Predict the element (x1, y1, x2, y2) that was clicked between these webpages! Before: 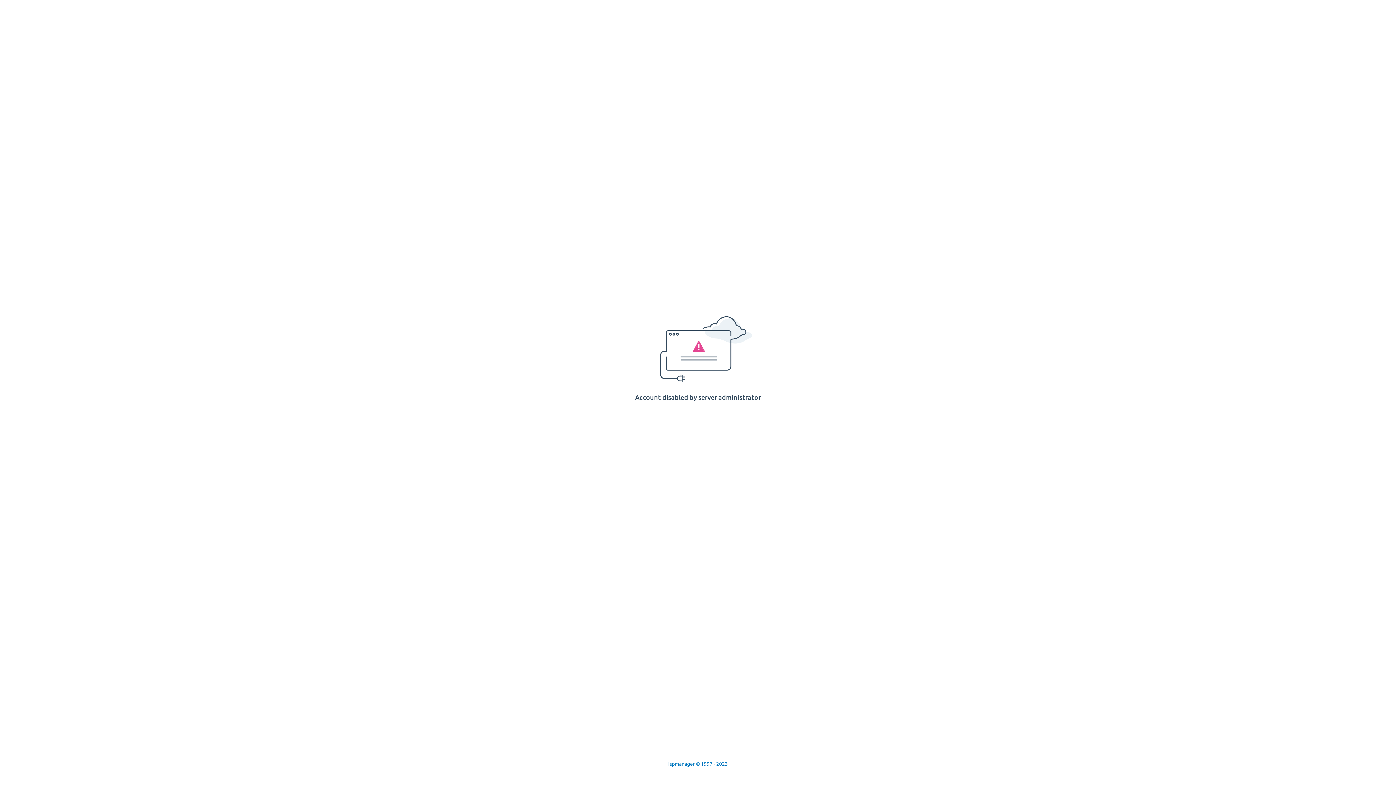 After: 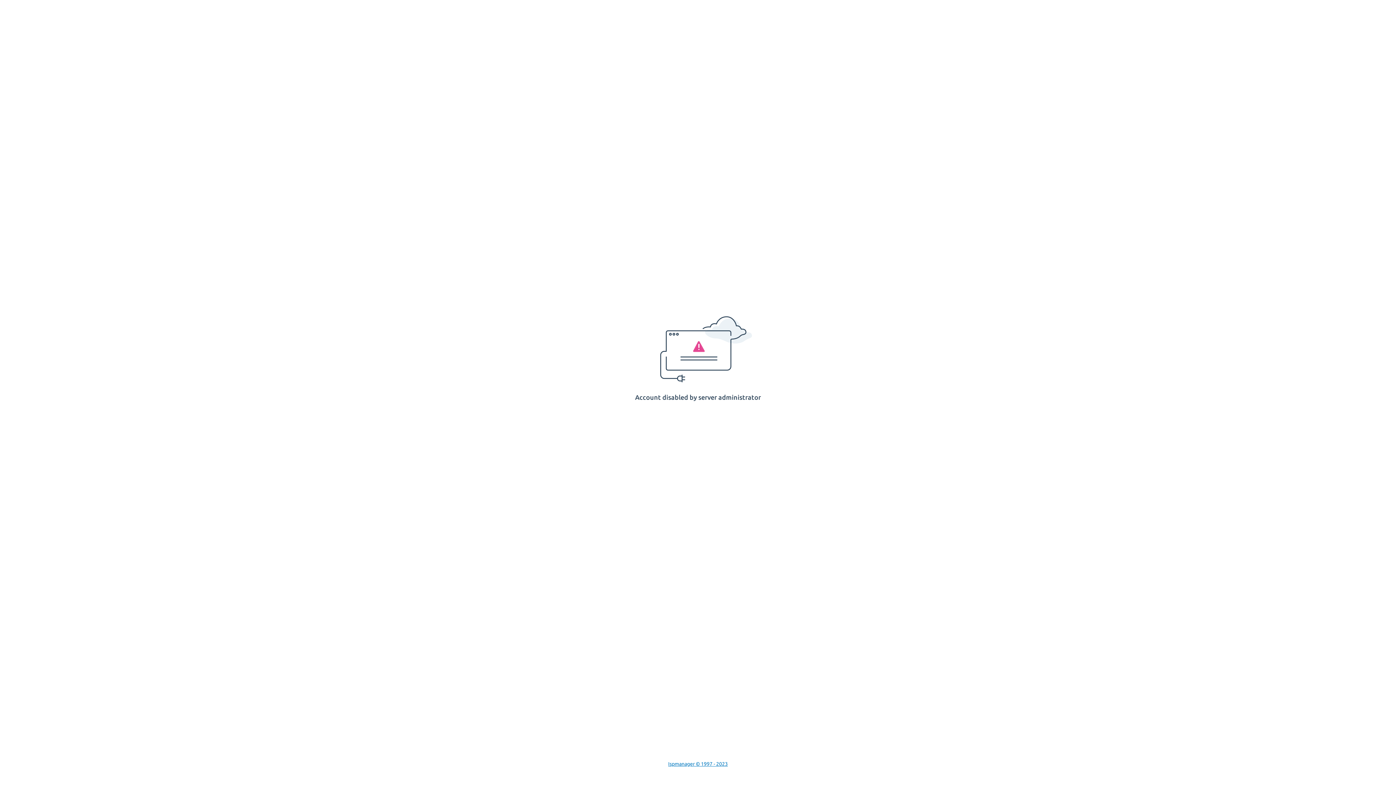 Action: bbox: (668, 761, 728, 767) label: Ispmanager © 1997 - 2023